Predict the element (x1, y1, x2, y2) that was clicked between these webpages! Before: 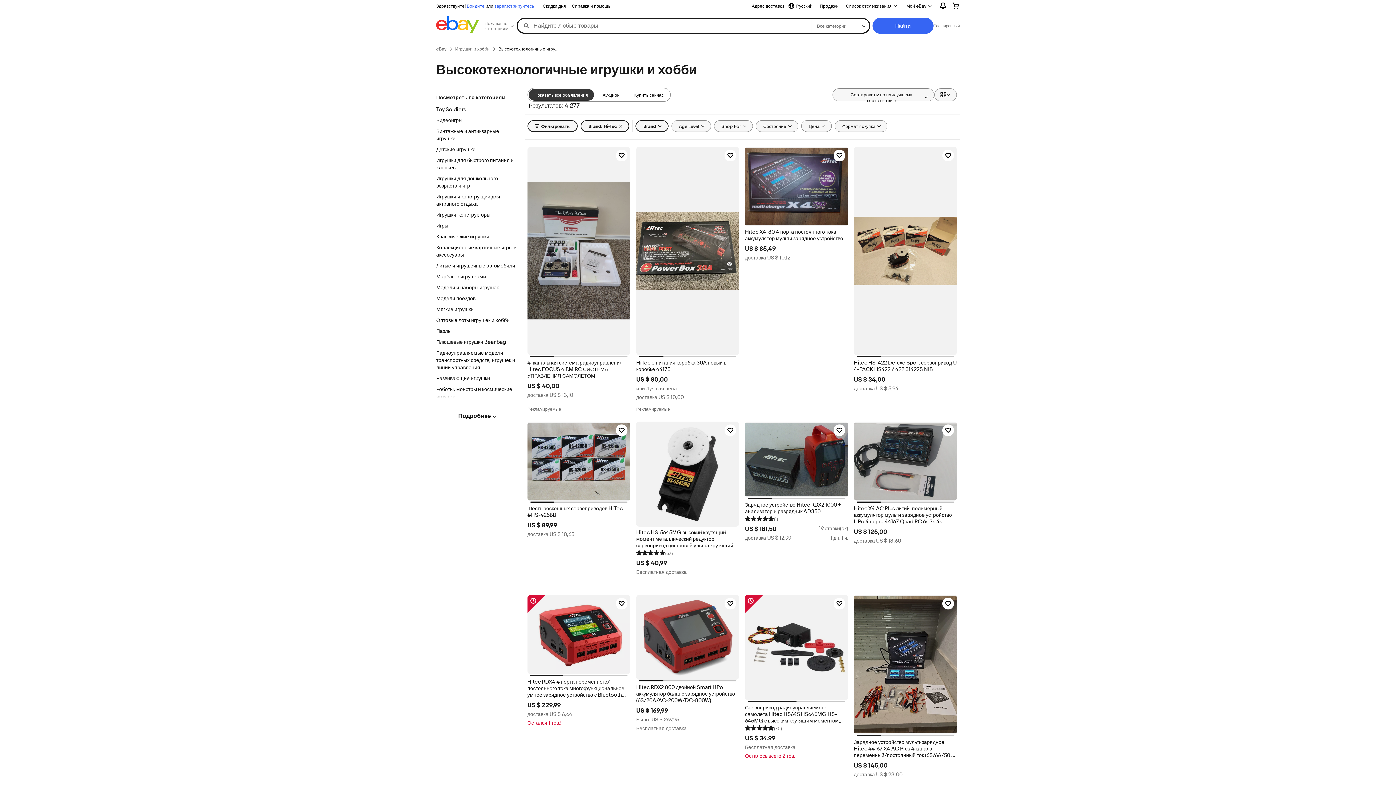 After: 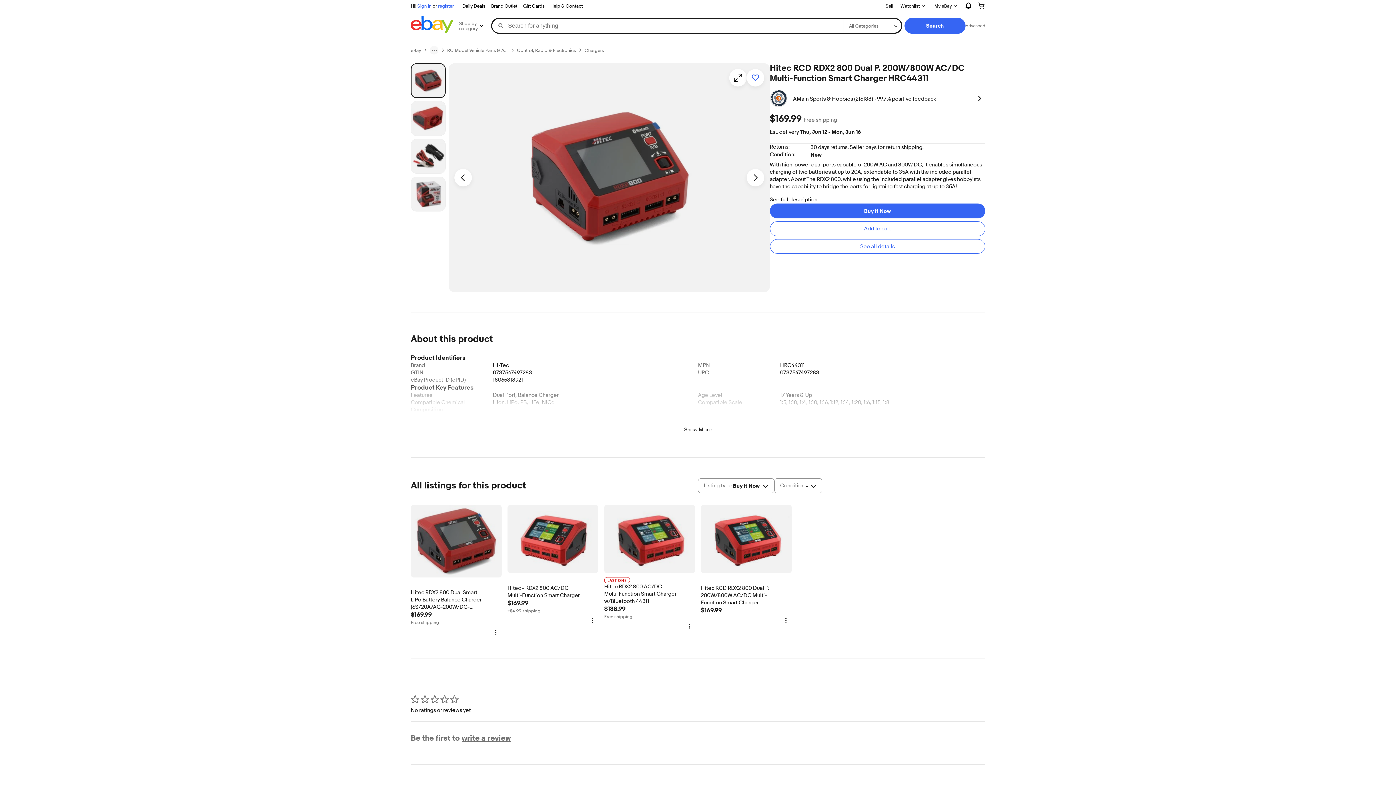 Action: bbox: (636, 607, 739, 626) label: Hitec RDX2 800 двойной Smart LiPo аккумулятор баланс зарядное устройство (6S/20A/AC-200W/DC-800W)